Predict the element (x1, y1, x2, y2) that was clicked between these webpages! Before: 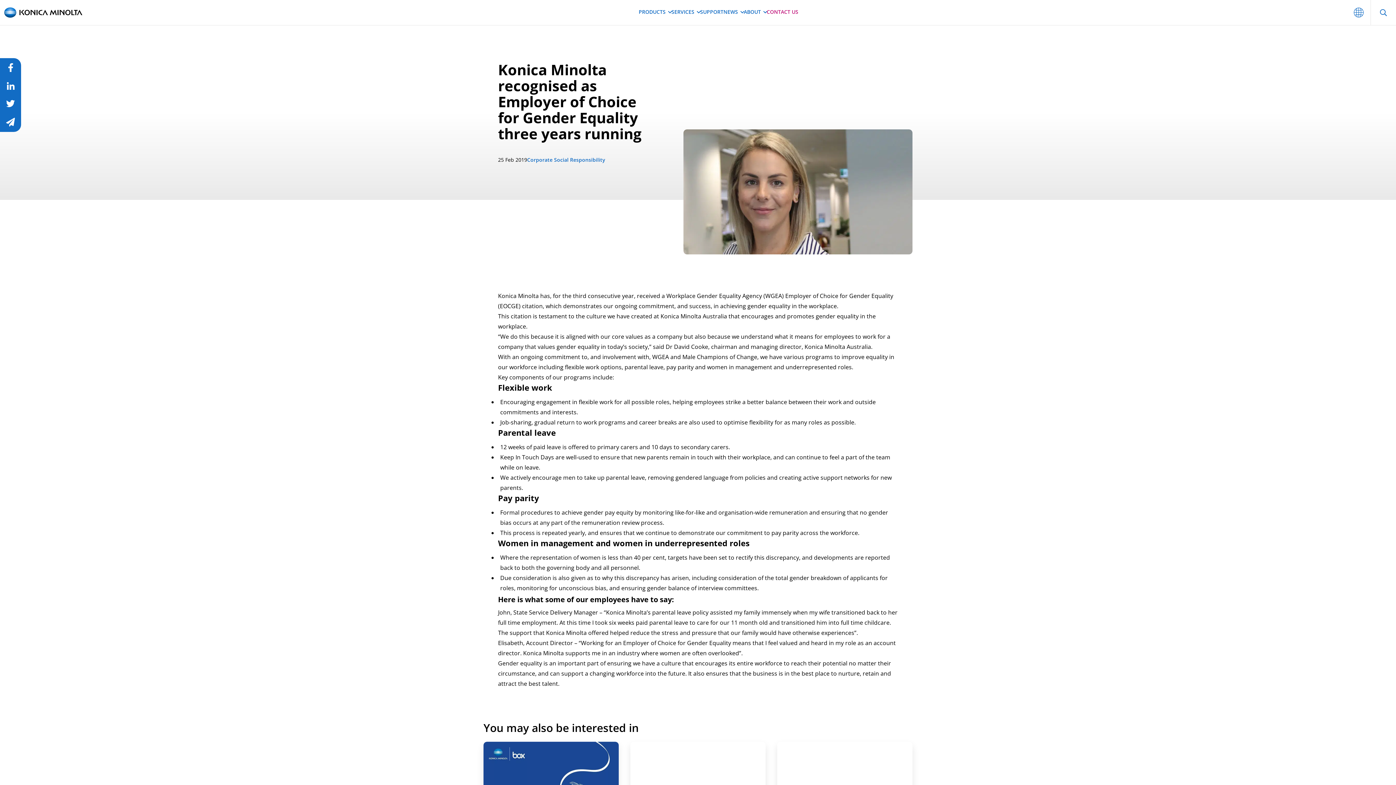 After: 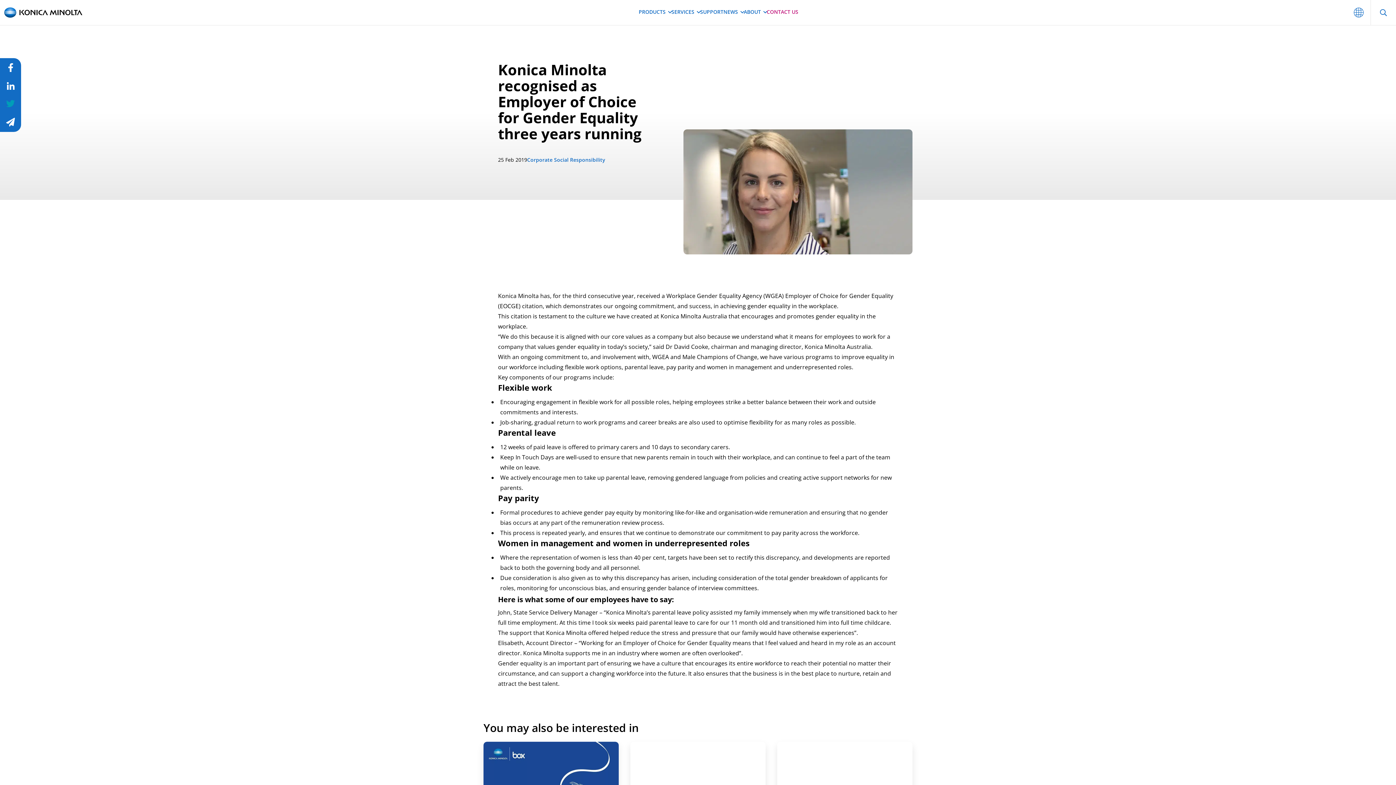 Action: bbox: (0, 94, 21, 112)